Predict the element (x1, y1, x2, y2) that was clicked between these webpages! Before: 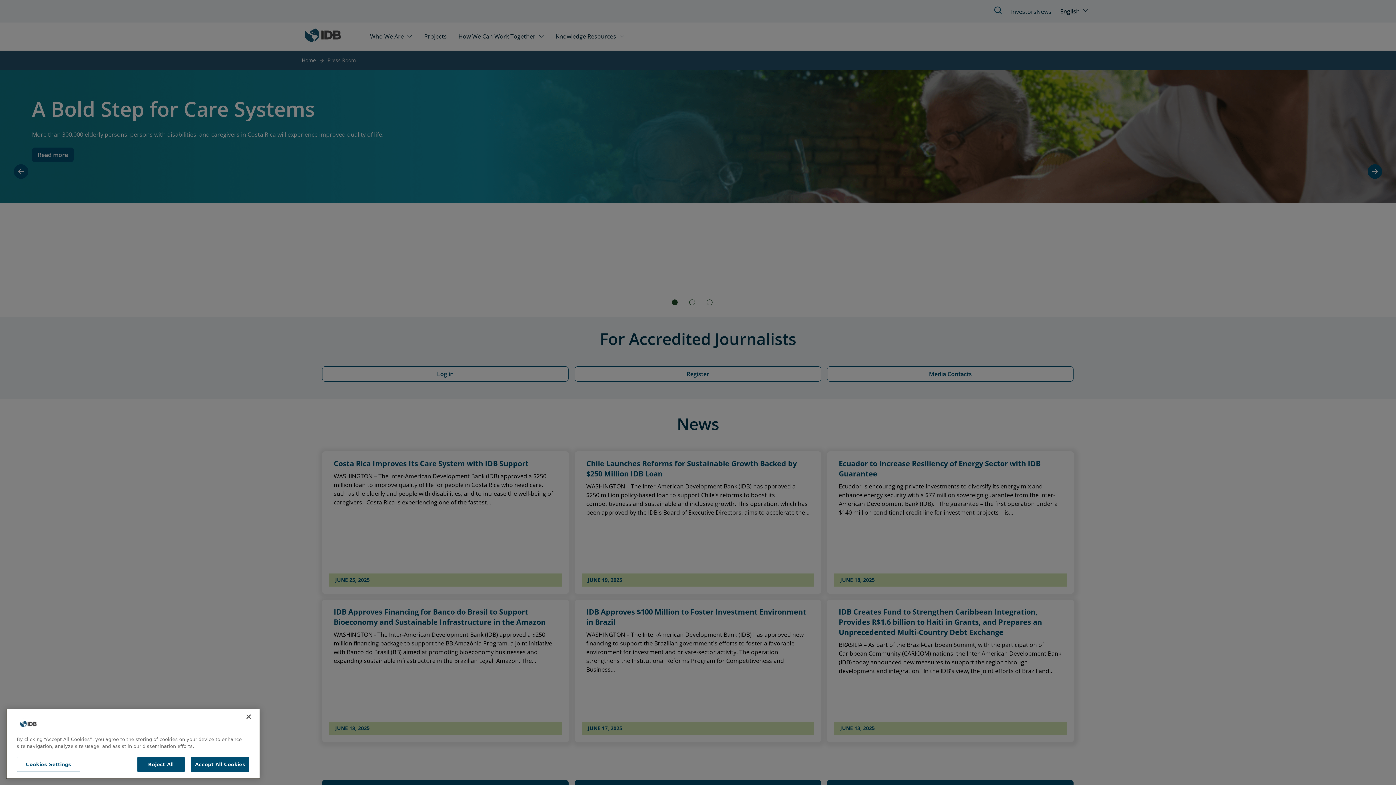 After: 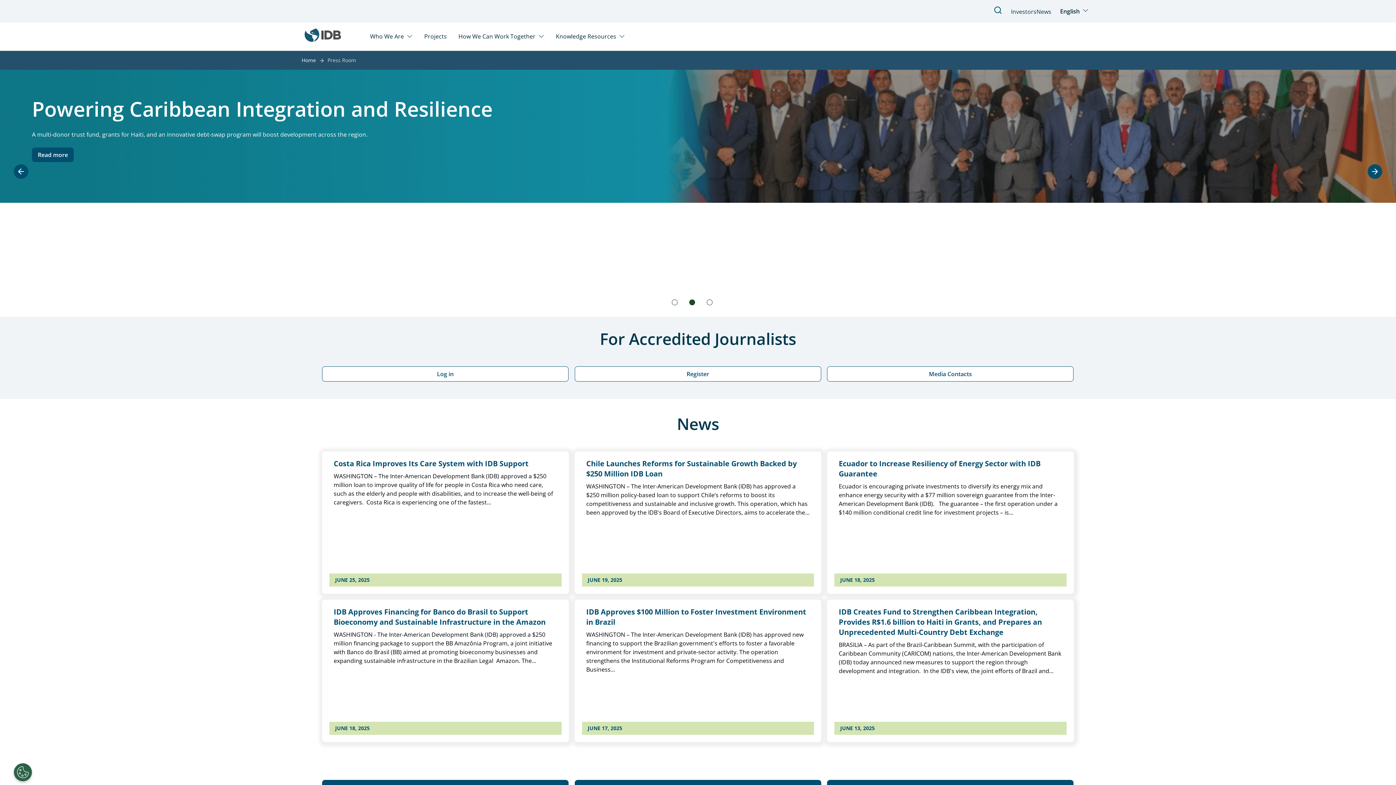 Action: label: Accept All Cookies bbox: (191, 776, 249, 791)